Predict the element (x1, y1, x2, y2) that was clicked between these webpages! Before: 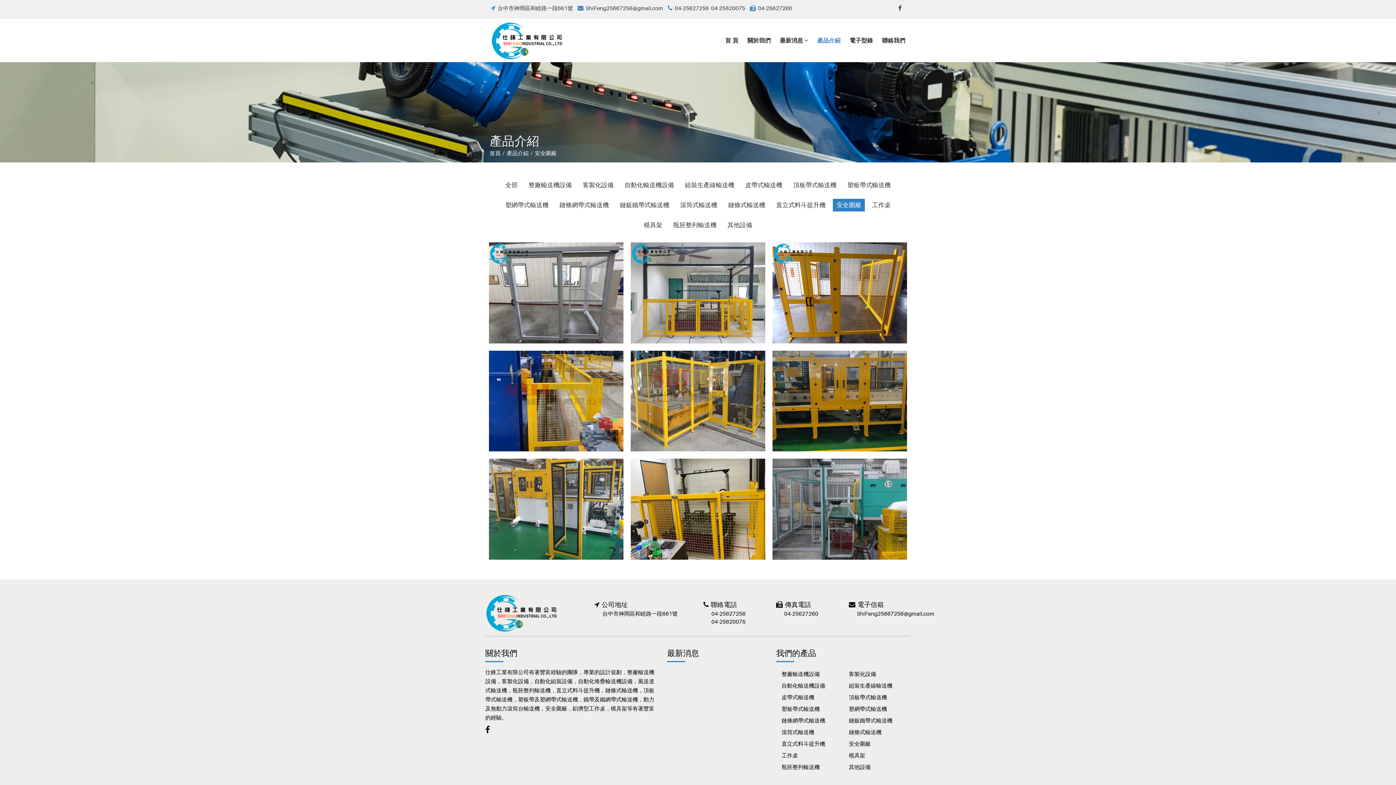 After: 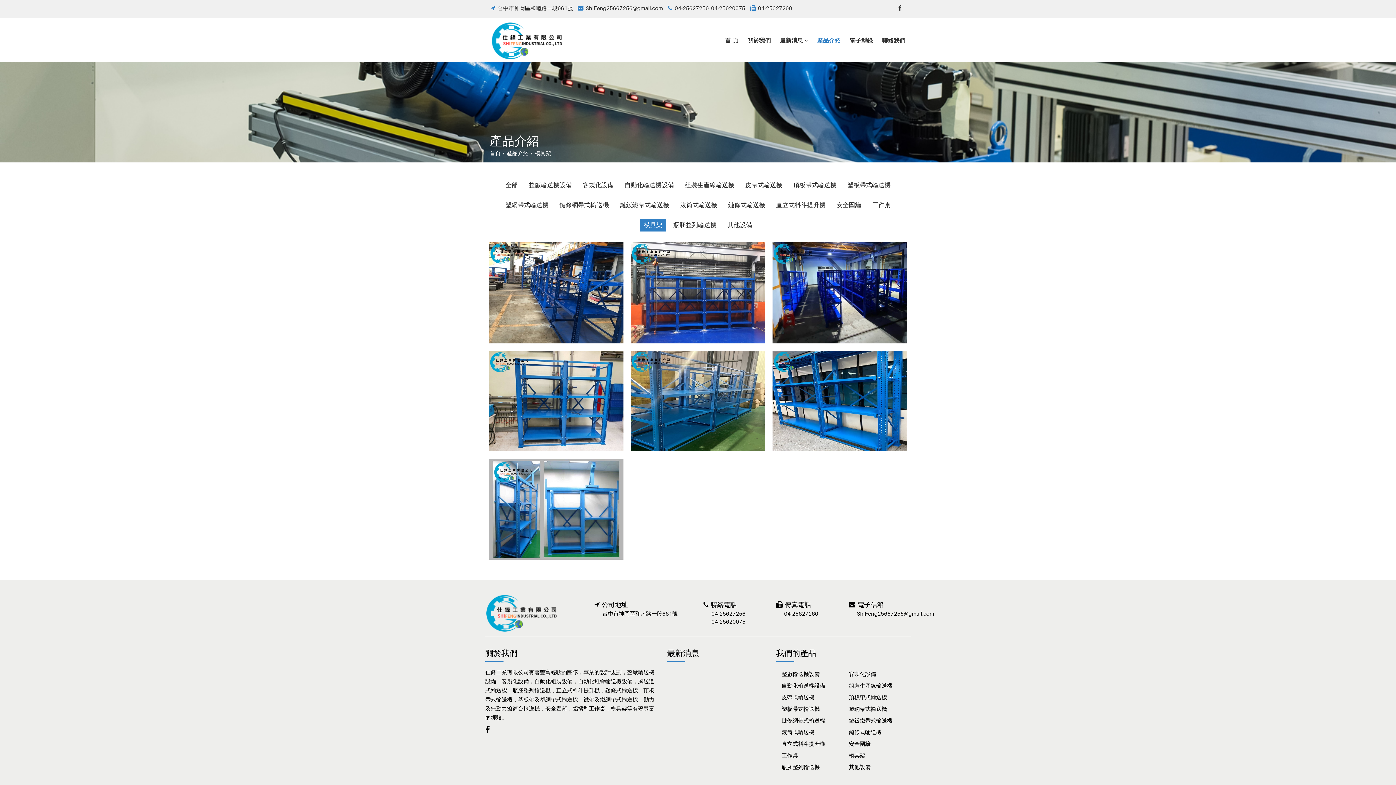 Action: label: 模具架 bbox: (640, 218, 666, 231)